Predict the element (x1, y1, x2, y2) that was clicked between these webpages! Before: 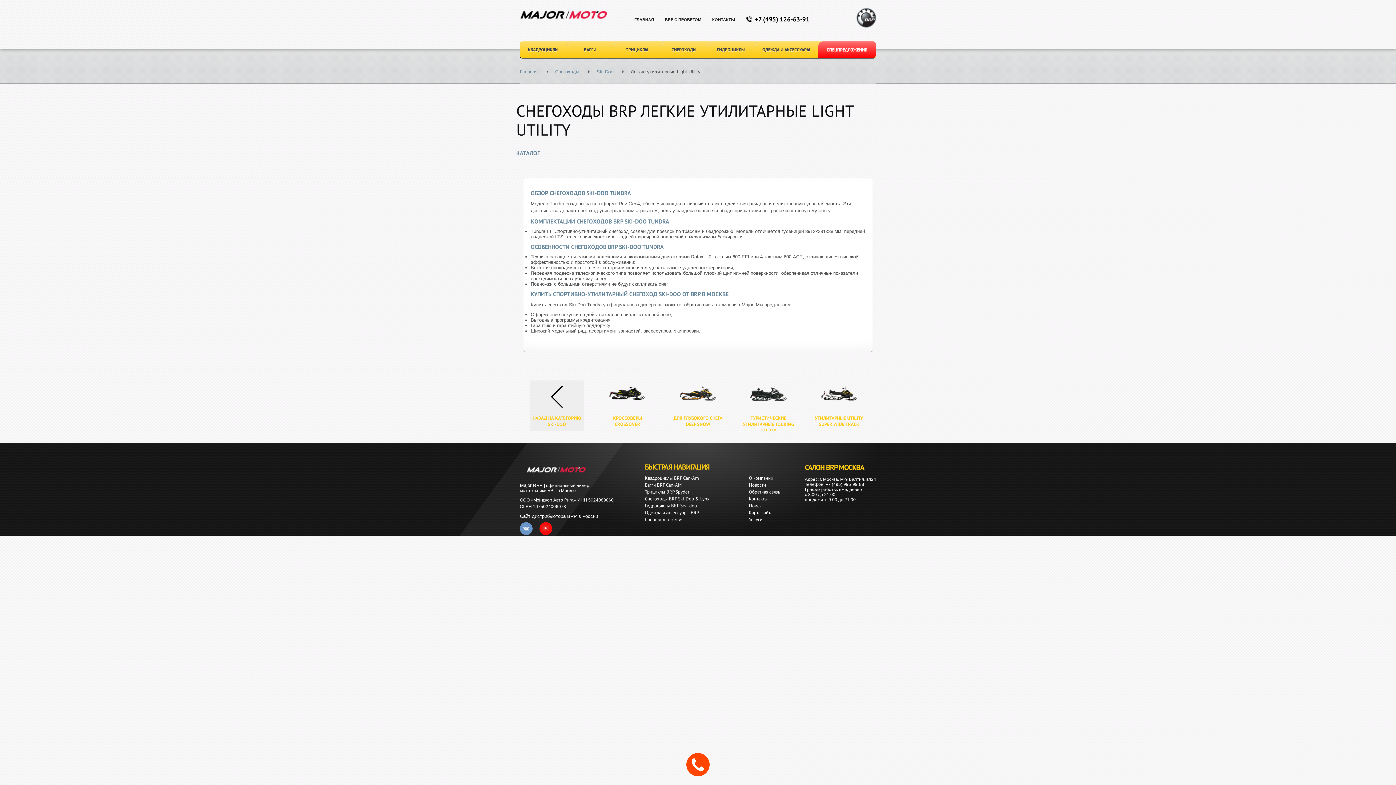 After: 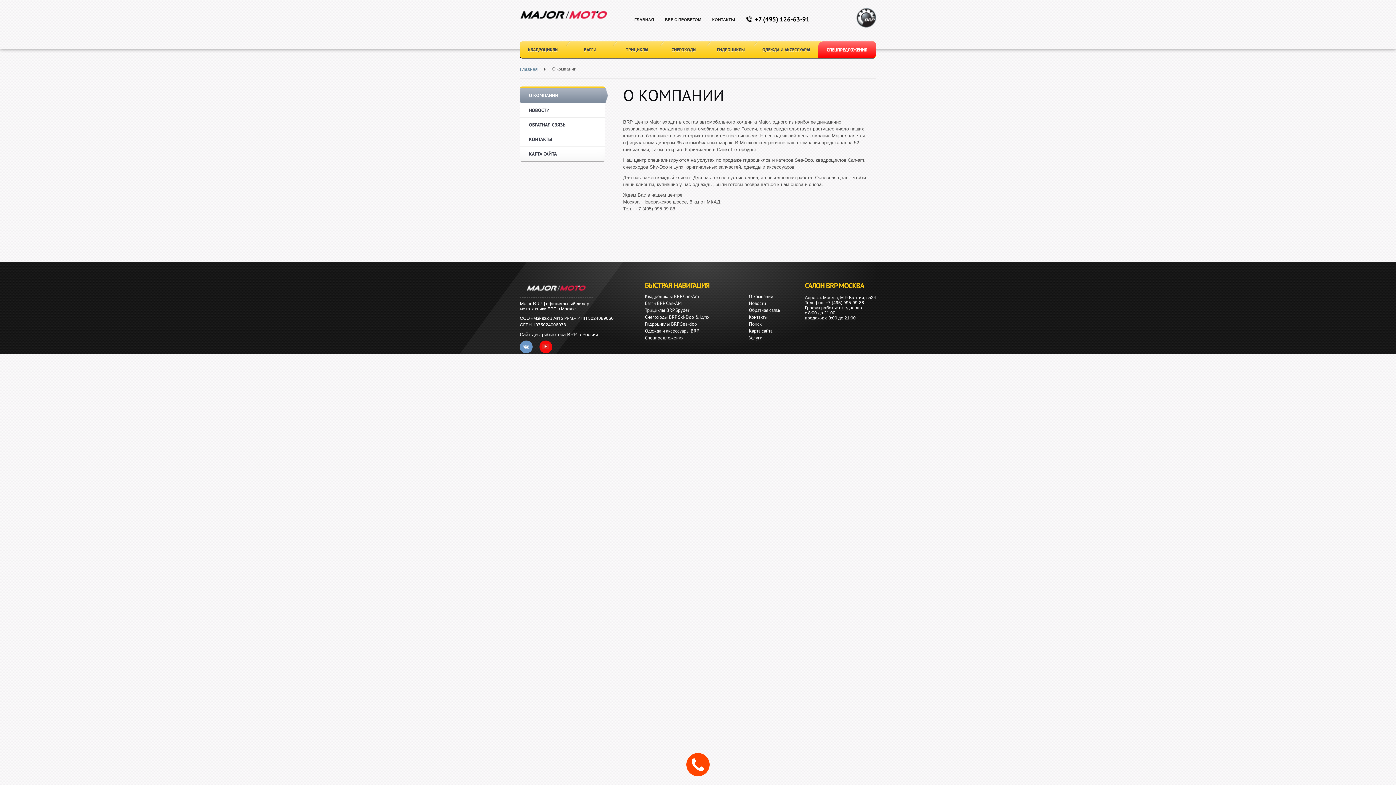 Action: label: О компании bbox: (749, 475, 773, 481)